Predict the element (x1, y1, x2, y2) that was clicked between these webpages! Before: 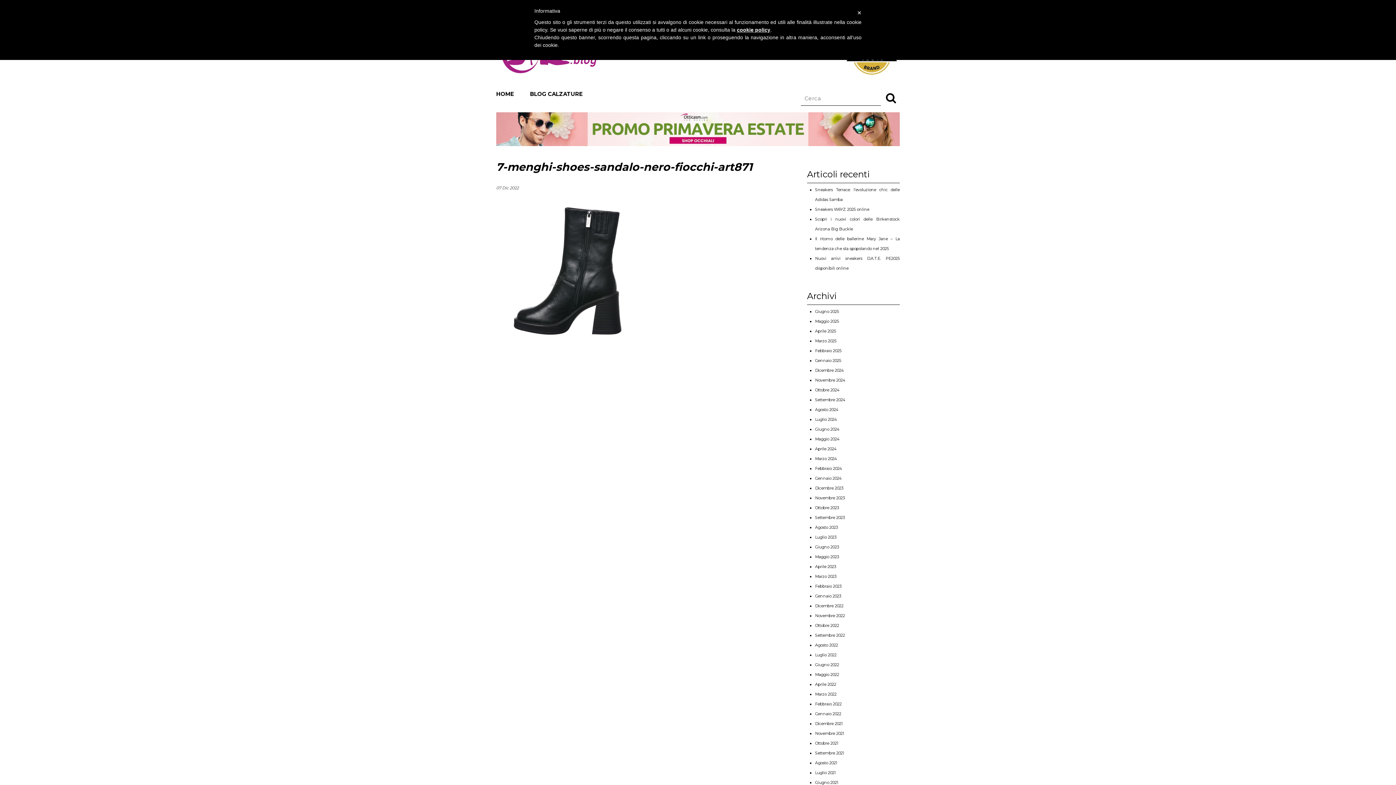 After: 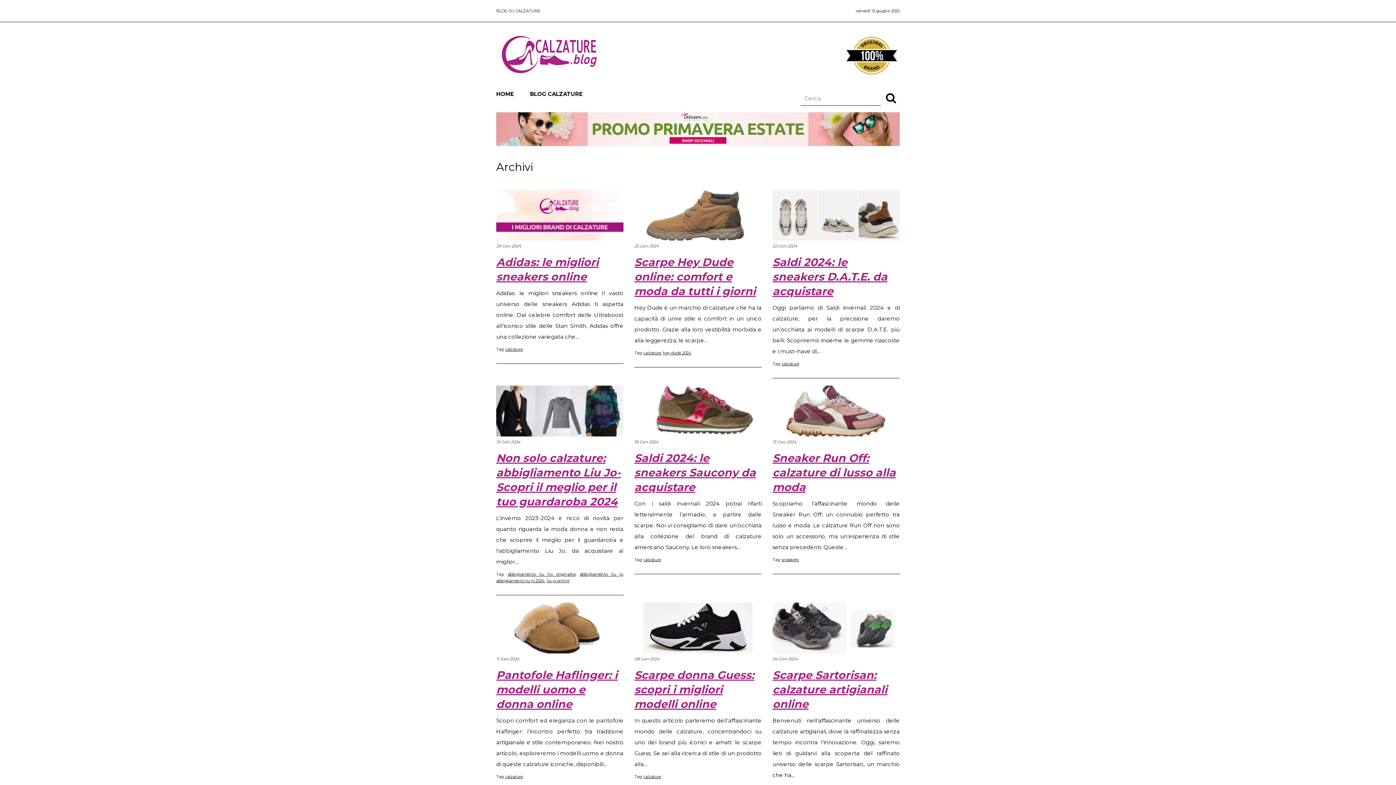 Action: bbox: (815, 475, 842, 480) label: Gennaio 2024